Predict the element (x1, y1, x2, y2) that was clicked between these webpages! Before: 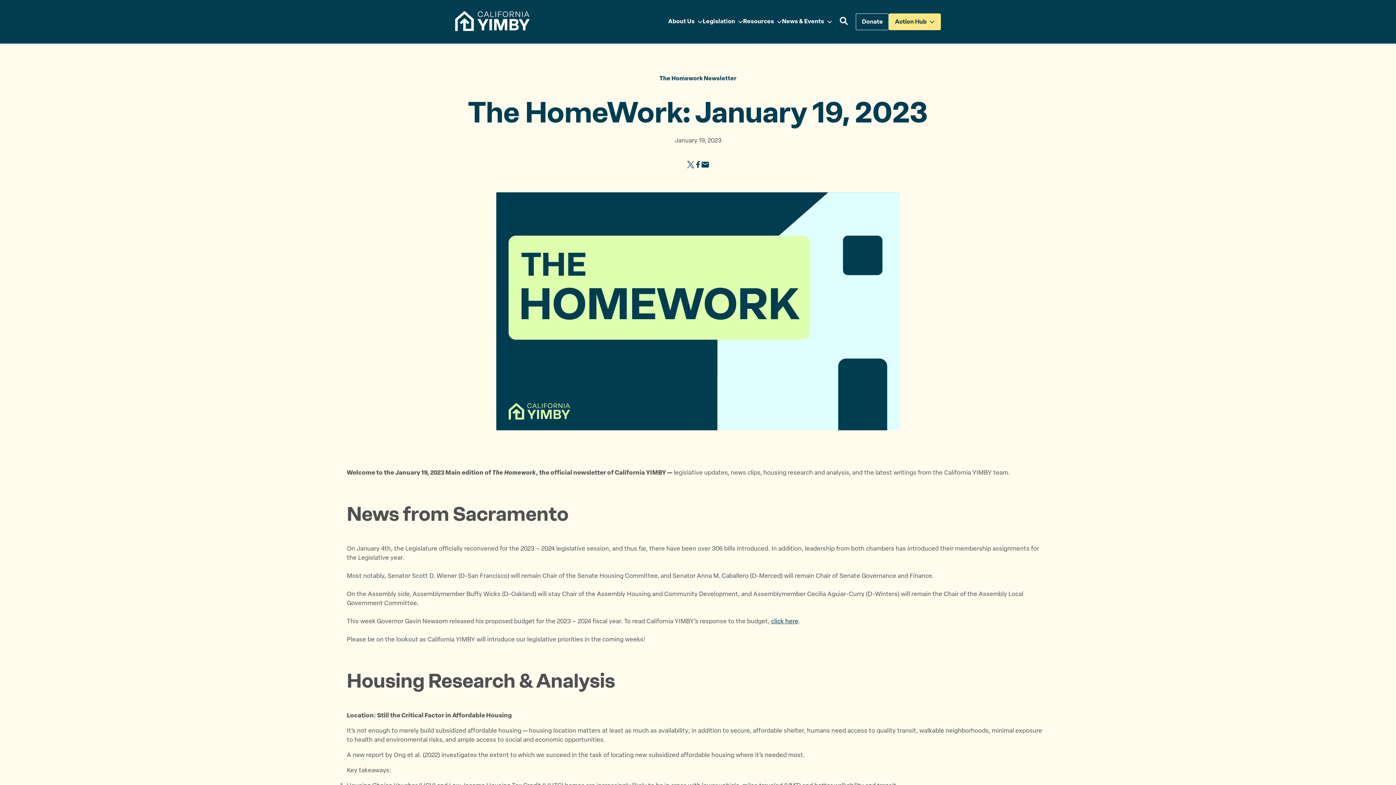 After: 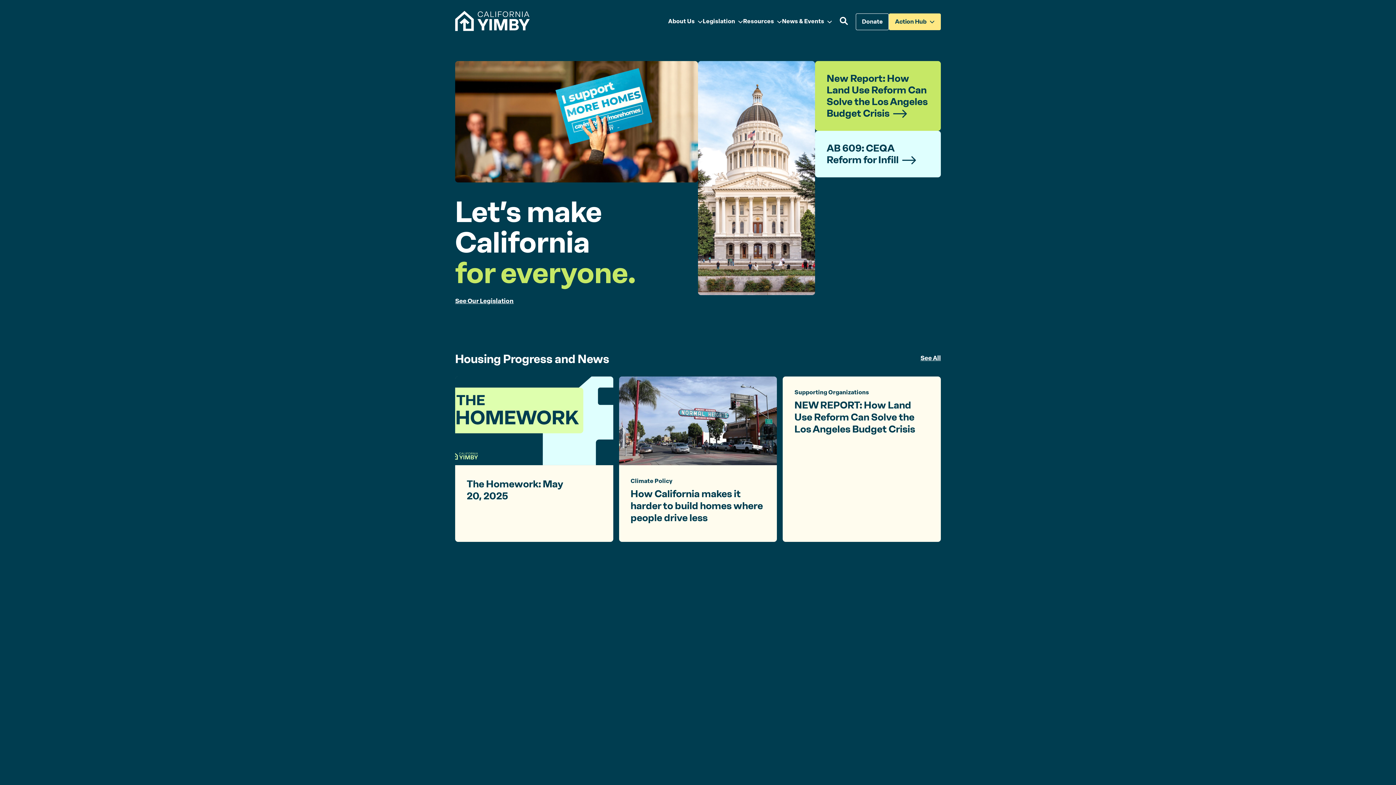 Action: bbox: (455, 10, 530, 32)